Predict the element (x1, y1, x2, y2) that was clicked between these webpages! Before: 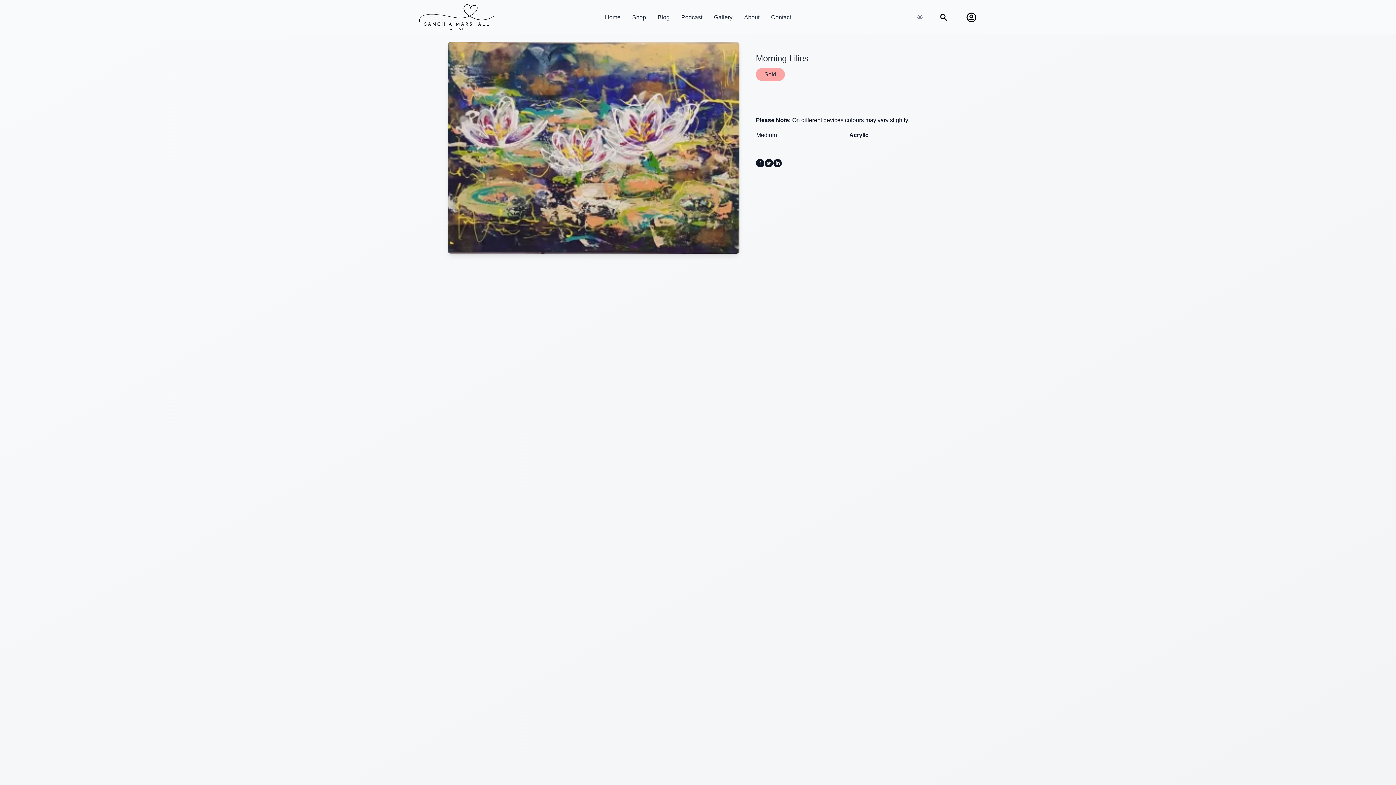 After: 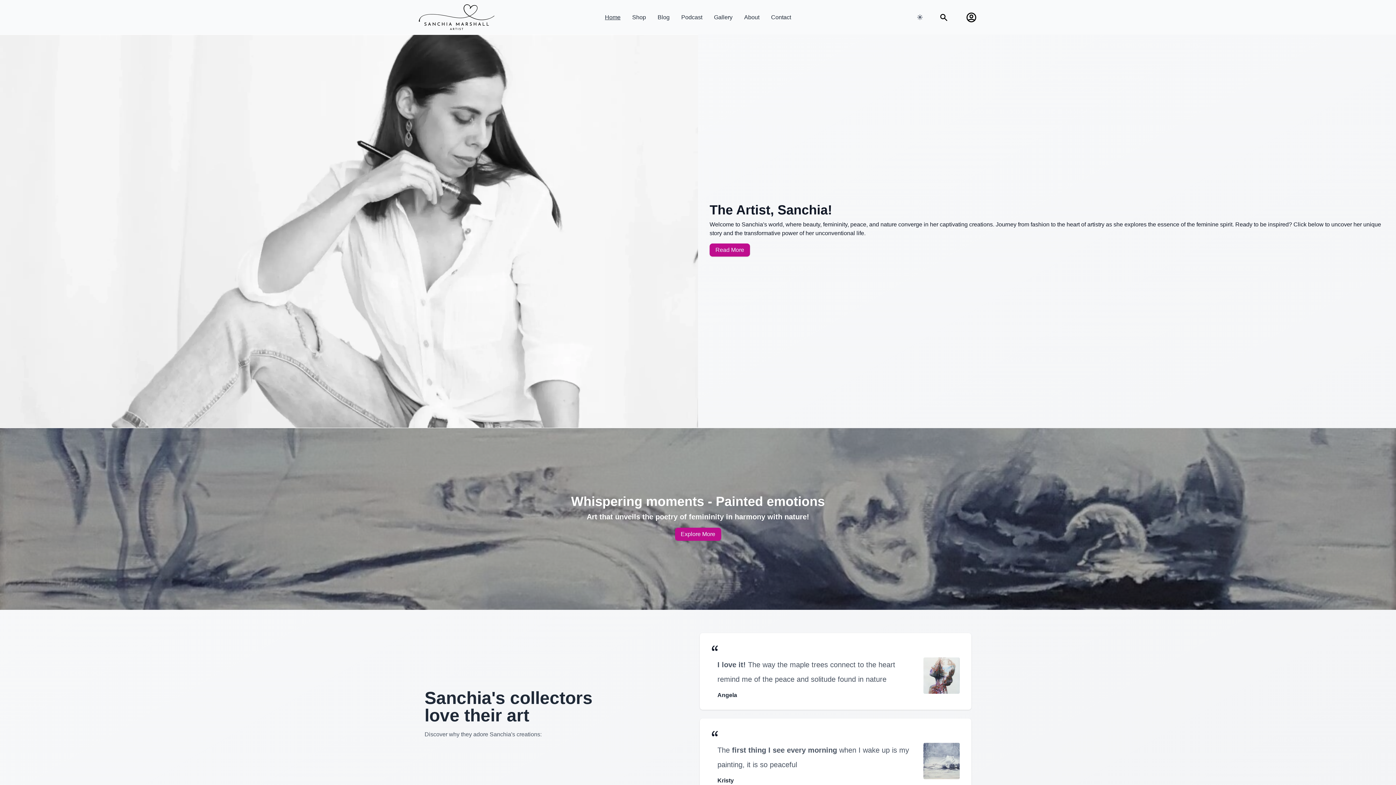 Action: bbox: (605, 14, 620, 20) label: Home